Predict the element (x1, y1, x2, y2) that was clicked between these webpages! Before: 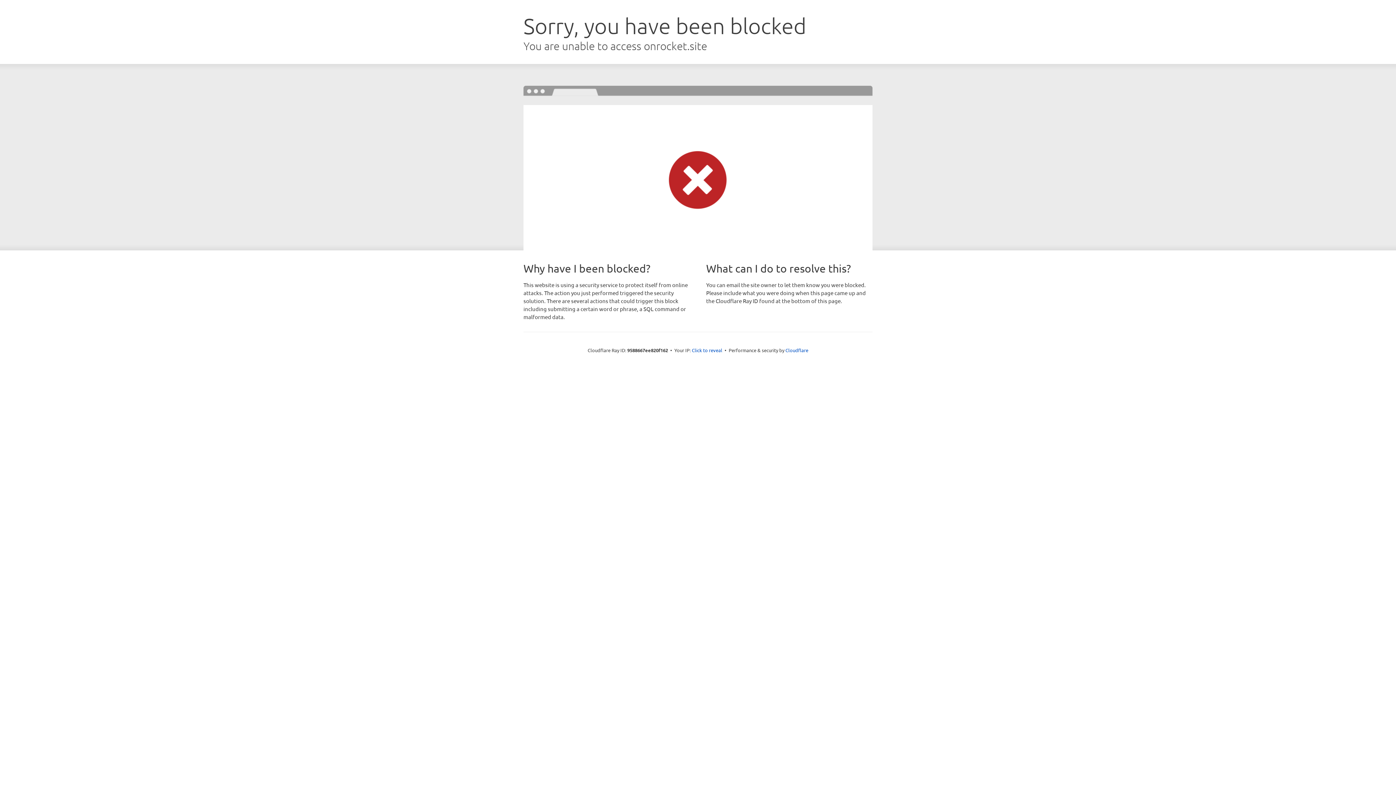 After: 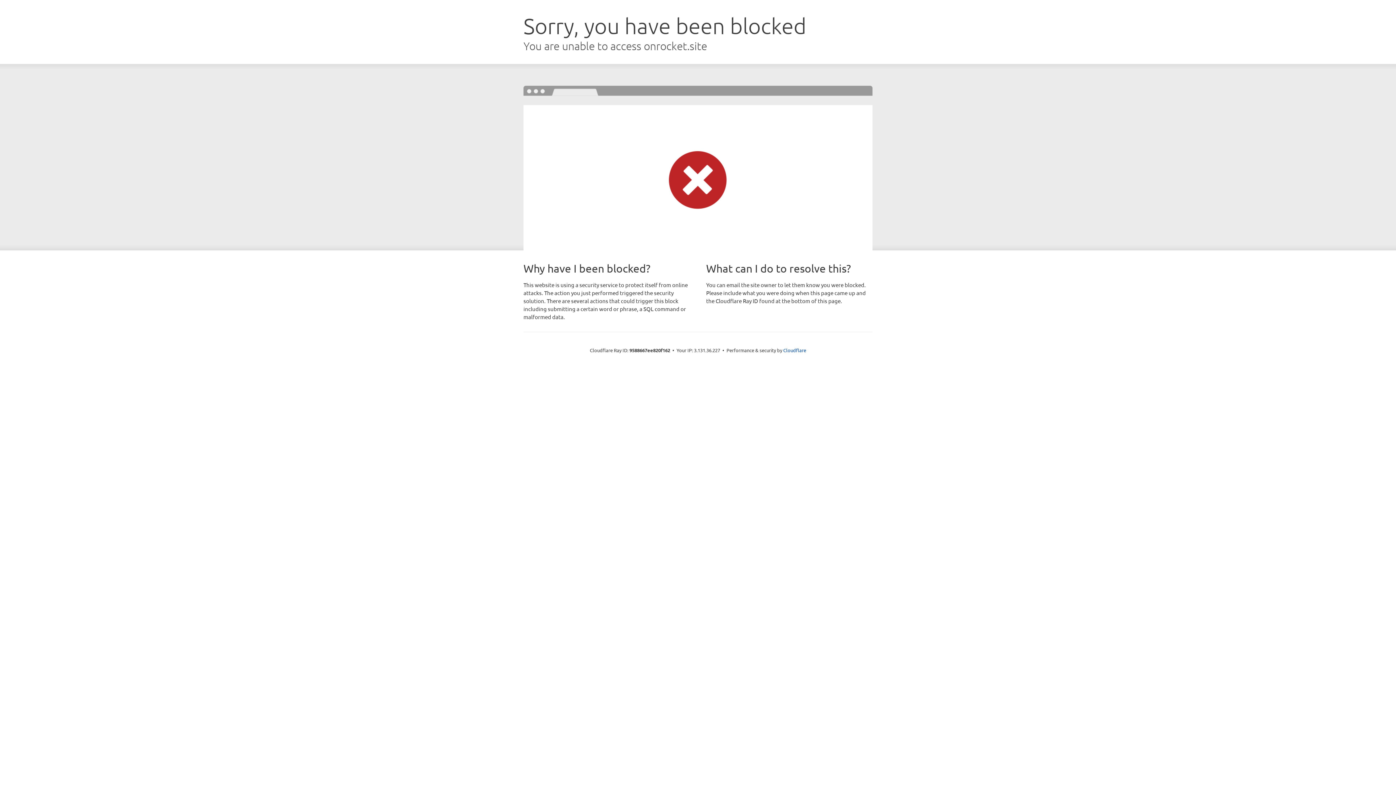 Action: bbox: (692, 346, 722, 353) label: Click to reveal